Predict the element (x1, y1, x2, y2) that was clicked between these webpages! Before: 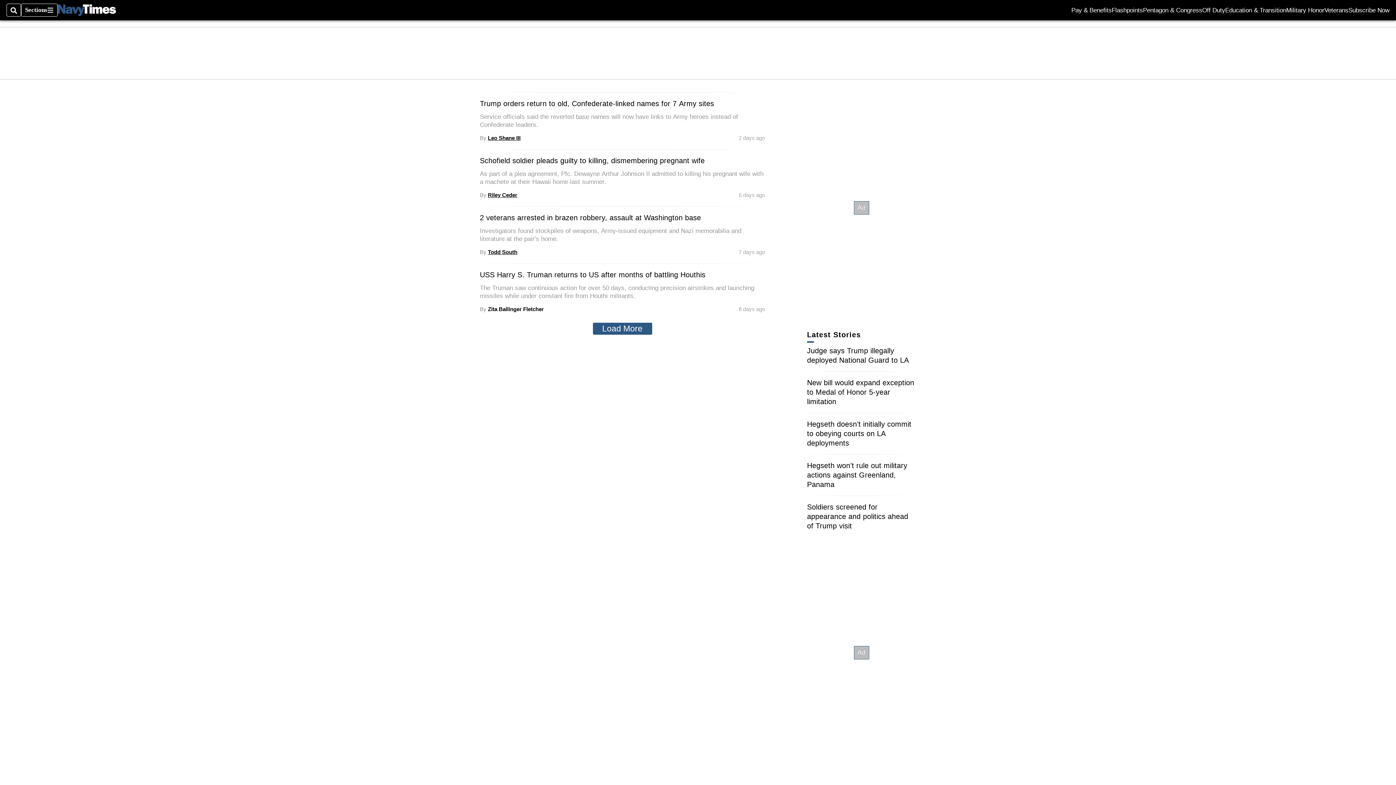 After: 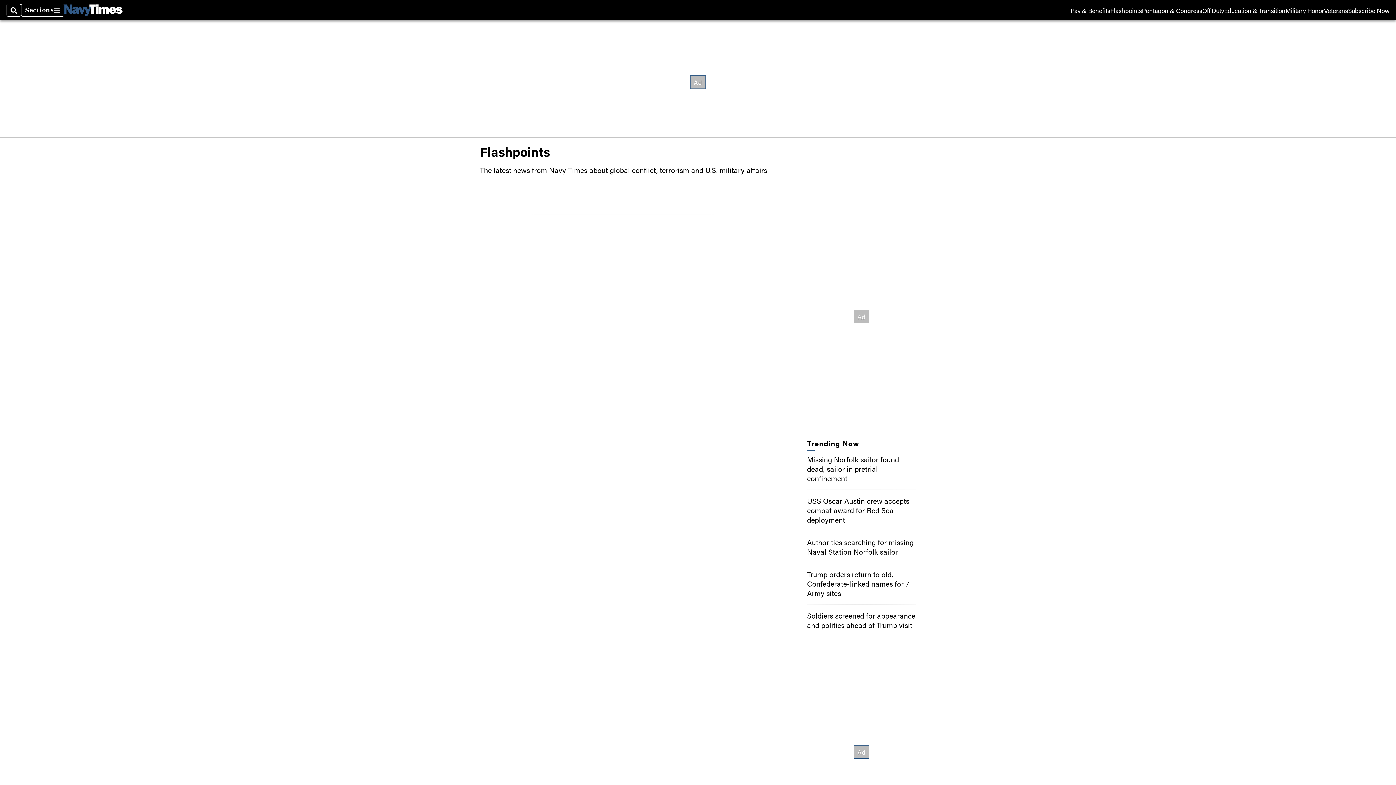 Action: bbox: (1112, 7, 1143, 13) label: Flashpoints